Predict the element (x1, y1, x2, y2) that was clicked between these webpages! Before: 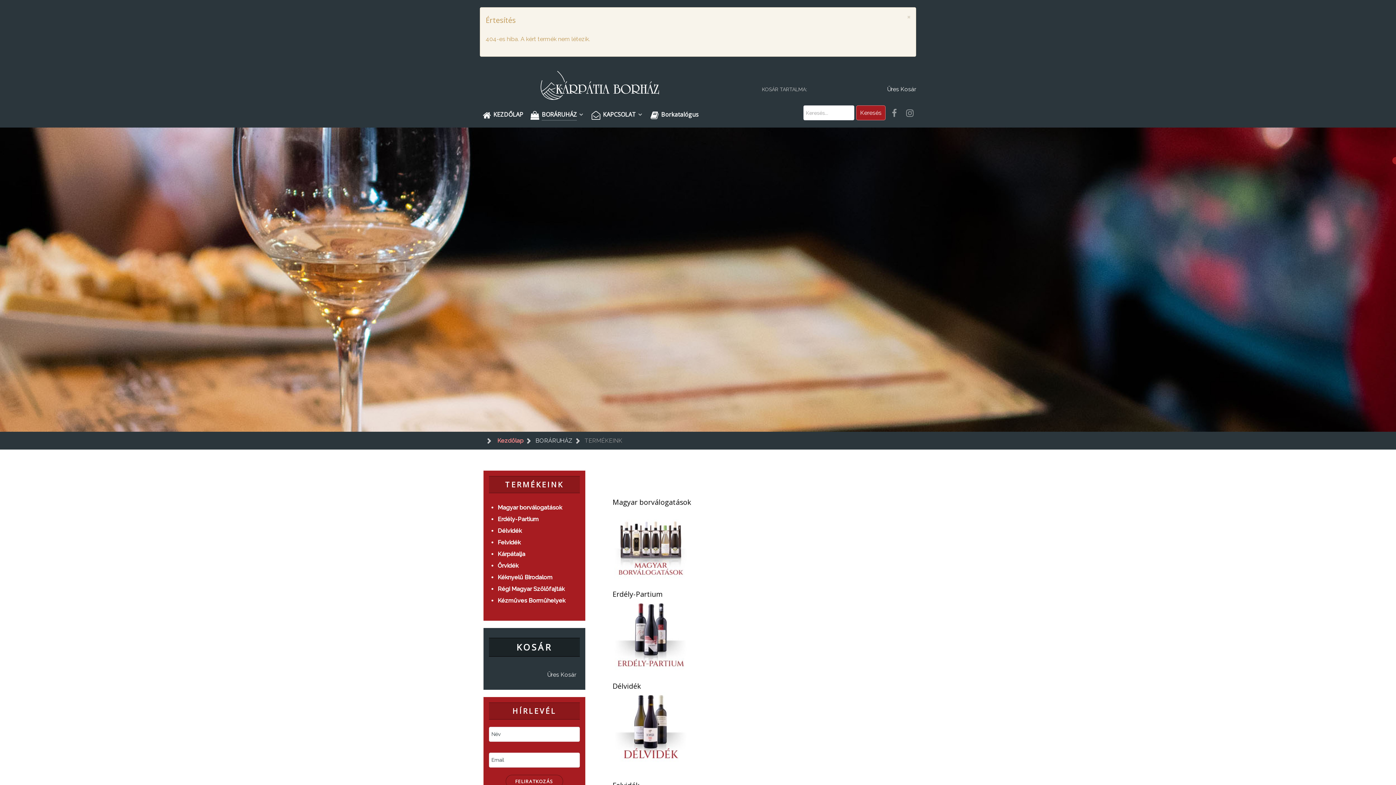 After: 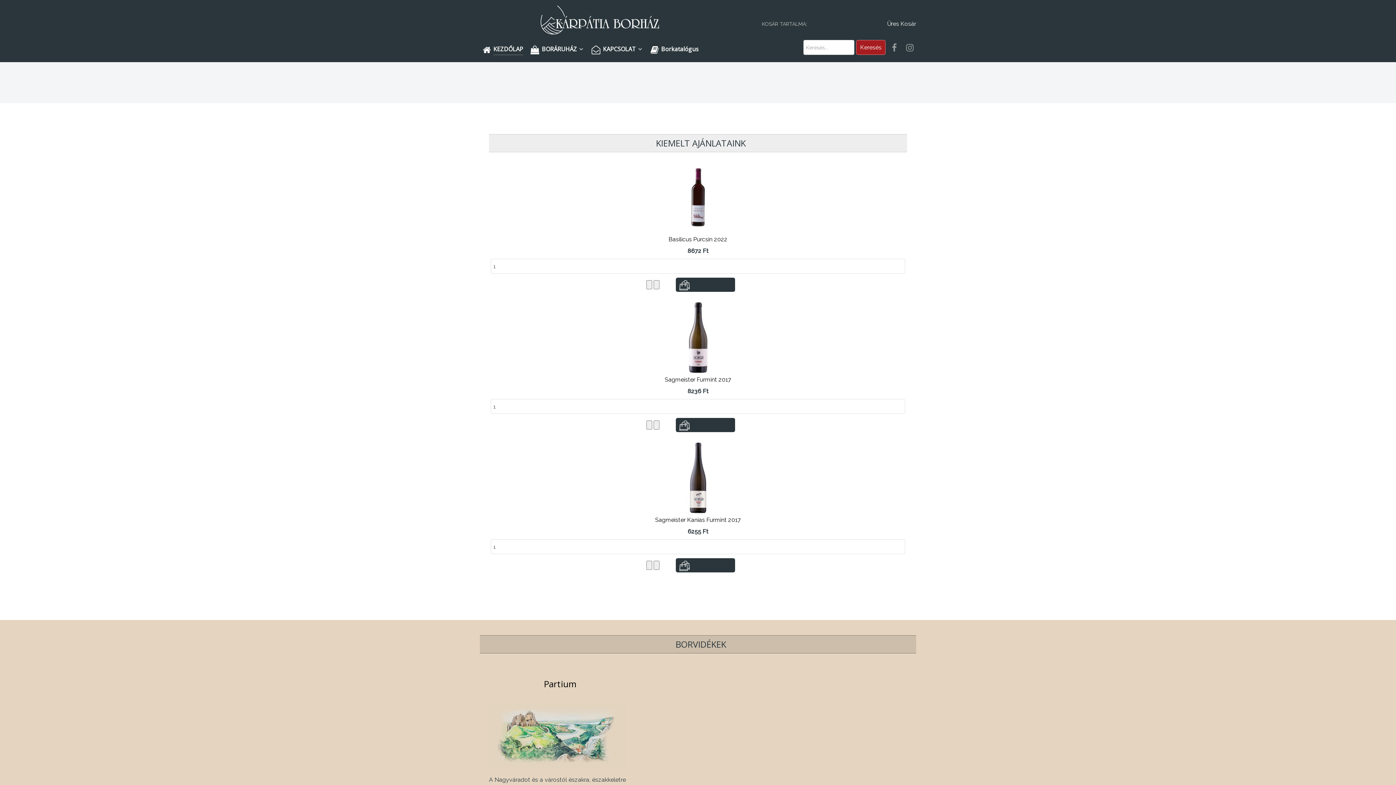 Action: label:  KEZDŐLAP bbox: (482, 109, 523, 121)